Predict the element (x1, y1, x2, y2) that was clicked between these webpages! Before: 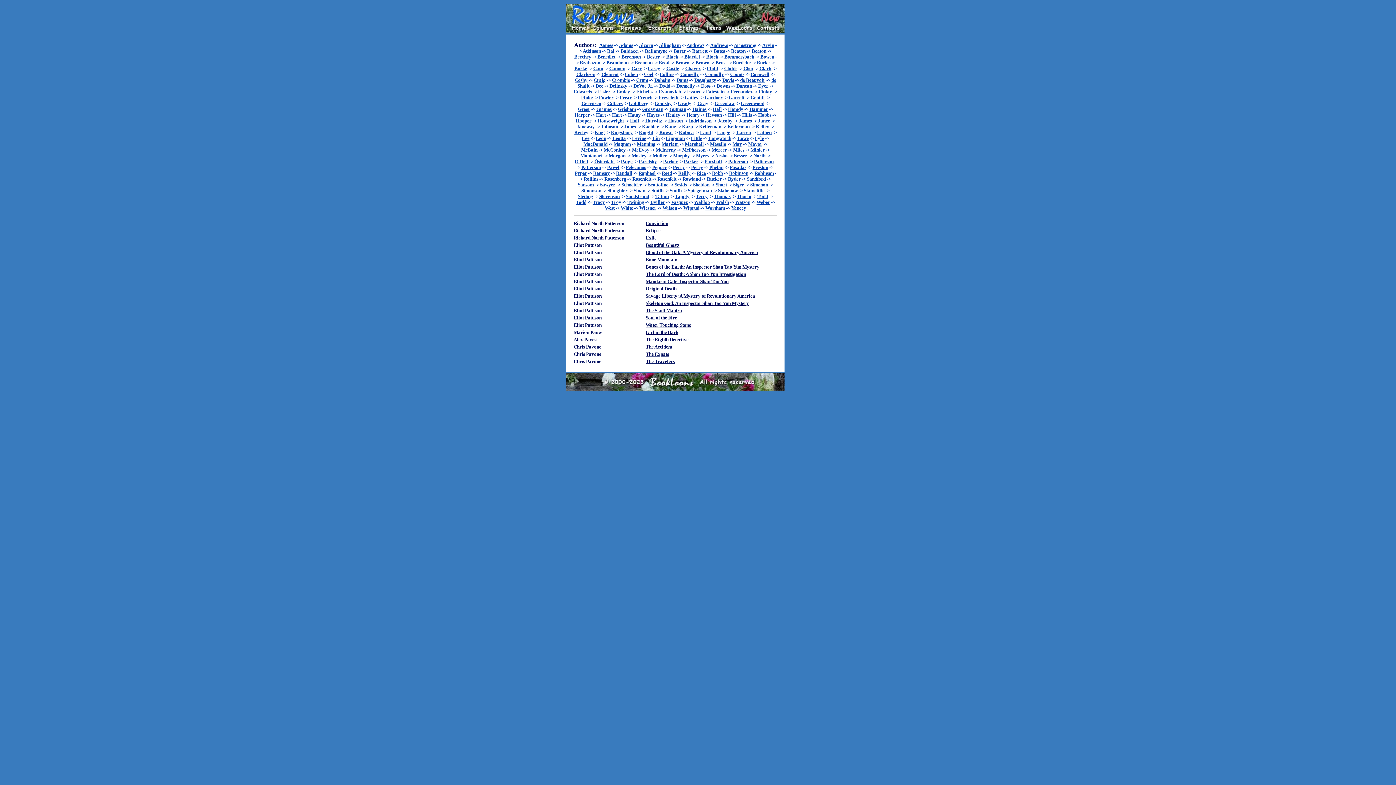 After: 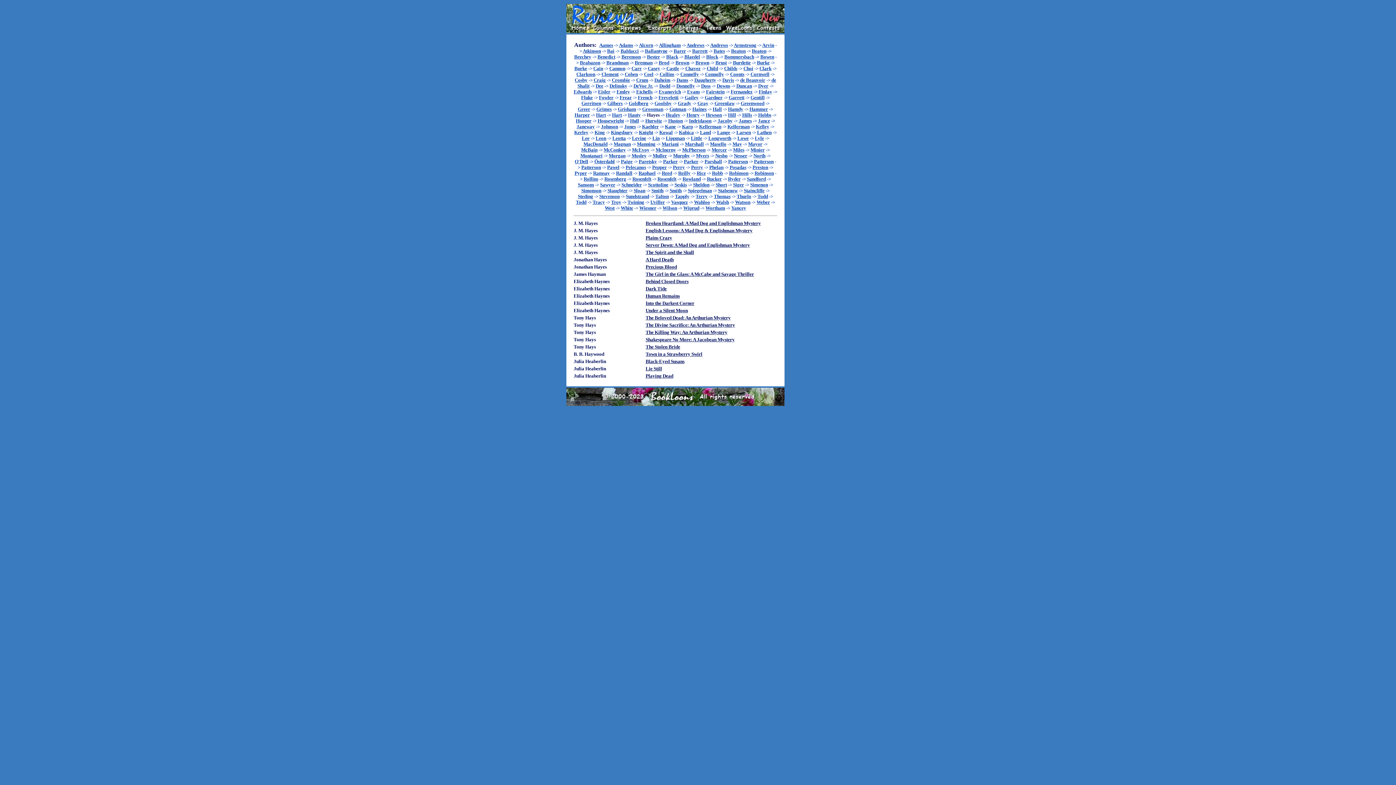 Action: bbox: (647, 112, 659, 117) label: Hayes